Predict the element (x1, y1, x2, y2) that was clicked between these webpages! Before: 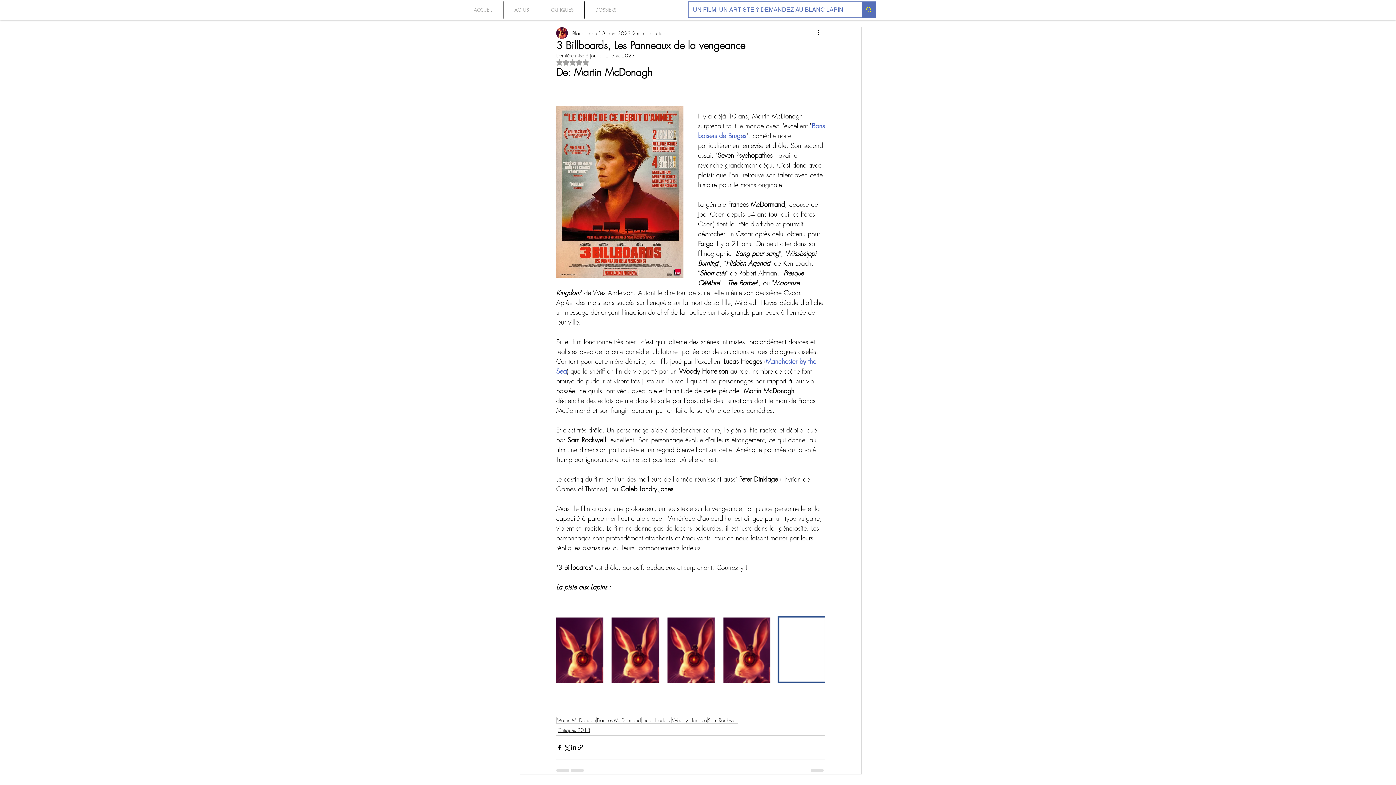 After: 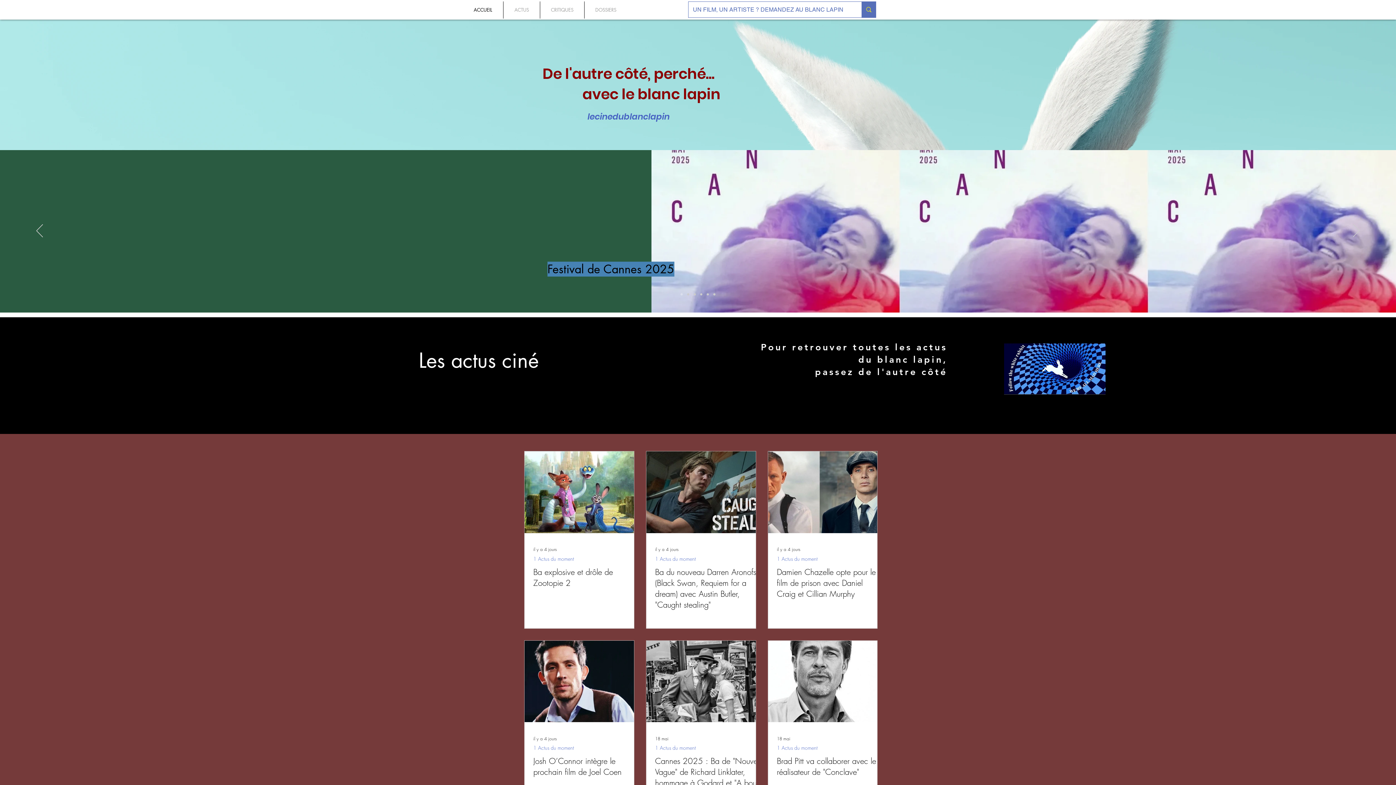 Action: label: ACCUEIL bbox: (462, 1, 503, 18)